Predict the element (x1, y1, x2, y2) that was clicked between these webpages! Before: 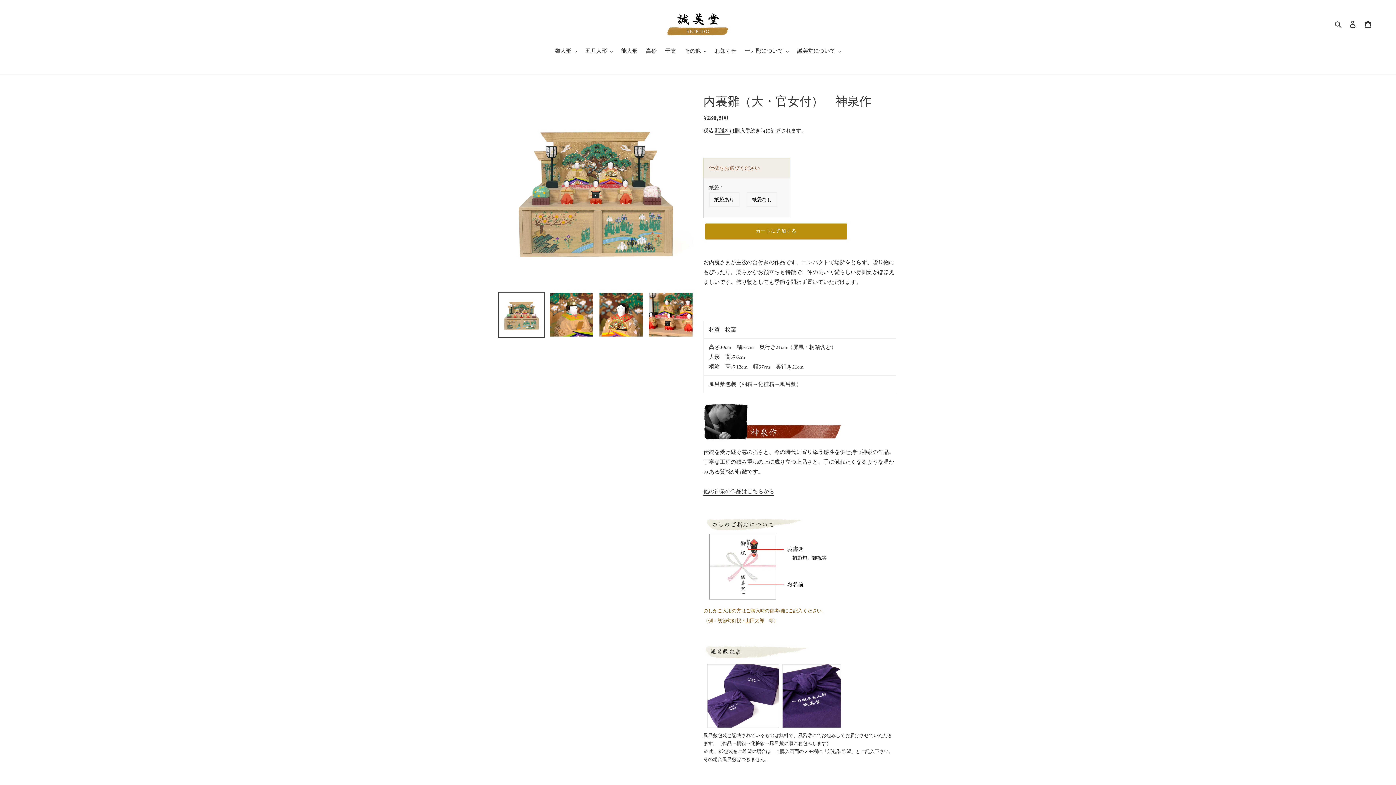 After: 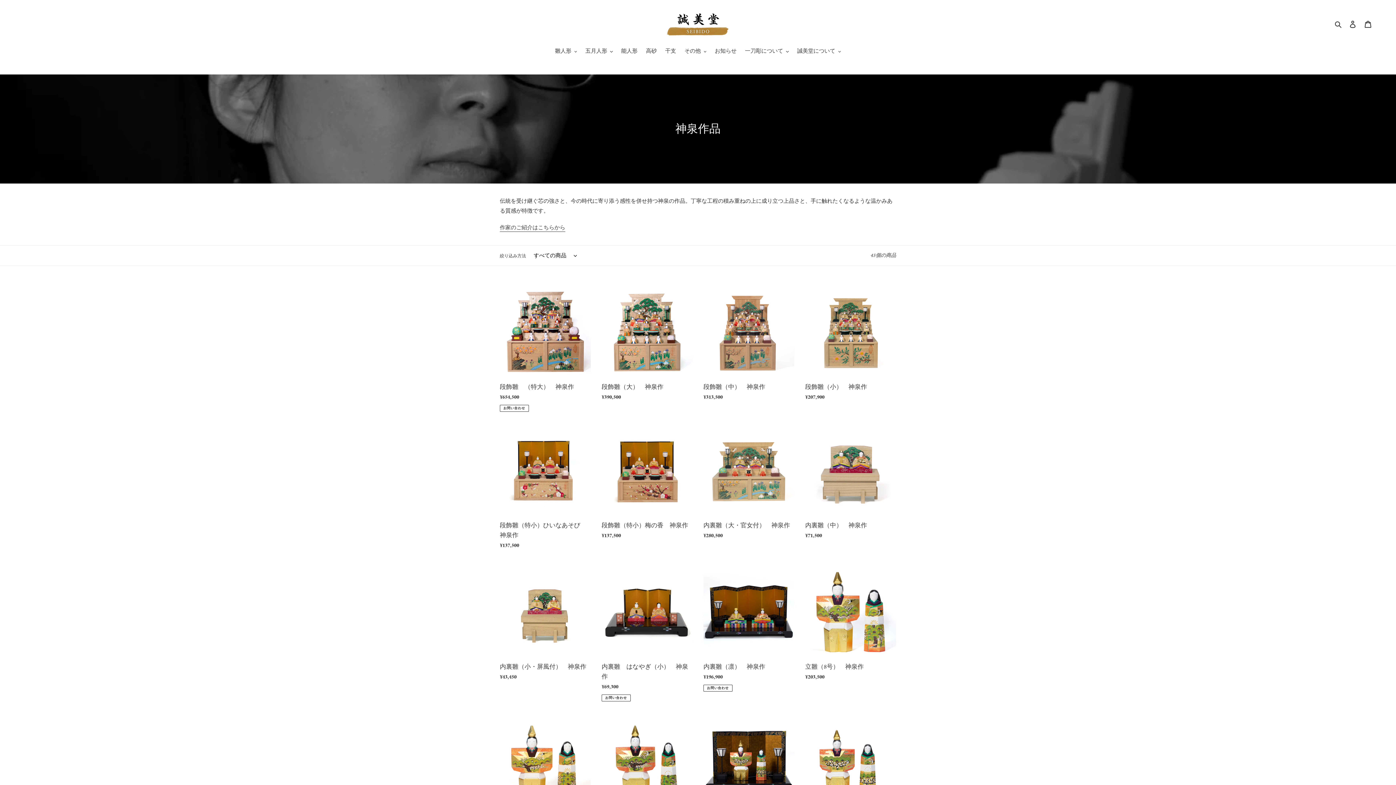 Action: bbox: (703, 488, 774, 495) label: 他の神泉の作品はこちらから